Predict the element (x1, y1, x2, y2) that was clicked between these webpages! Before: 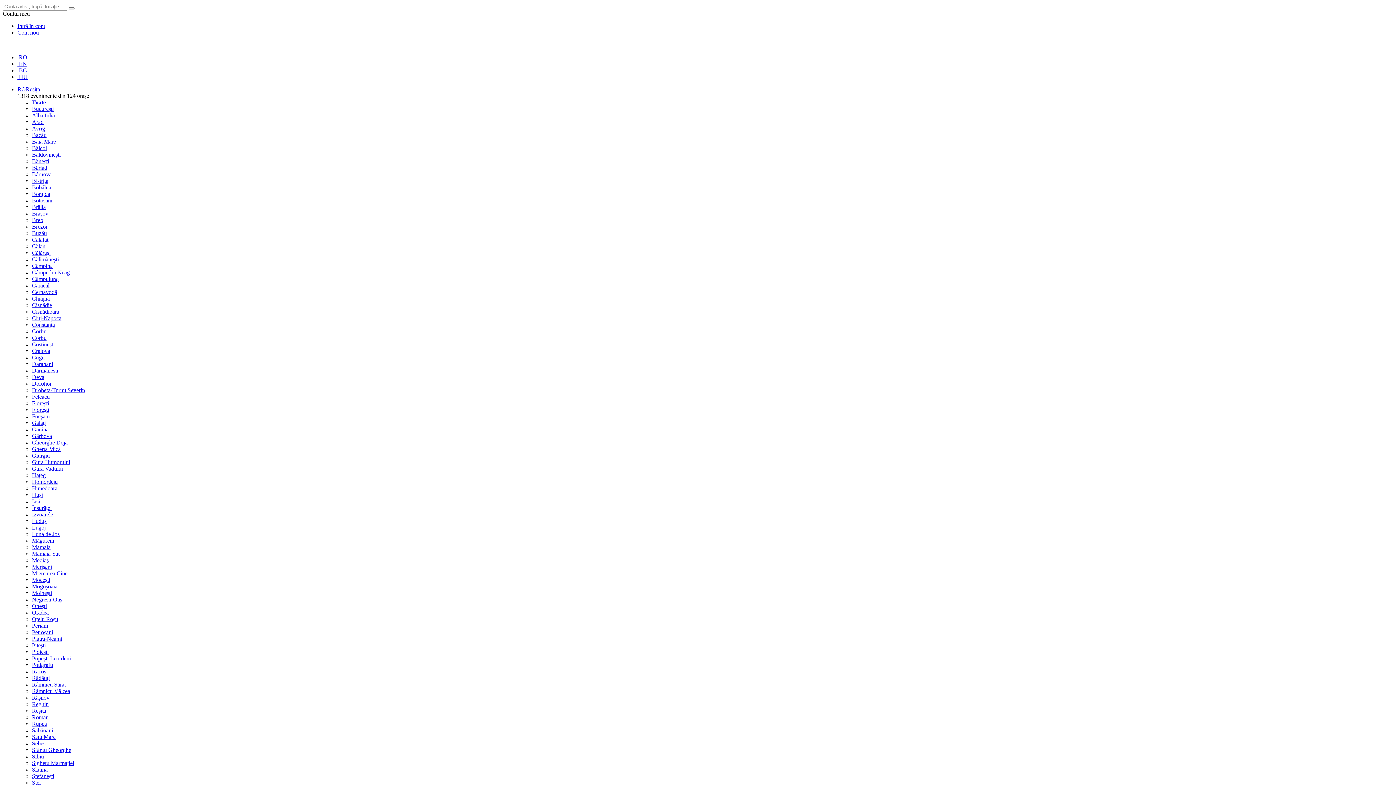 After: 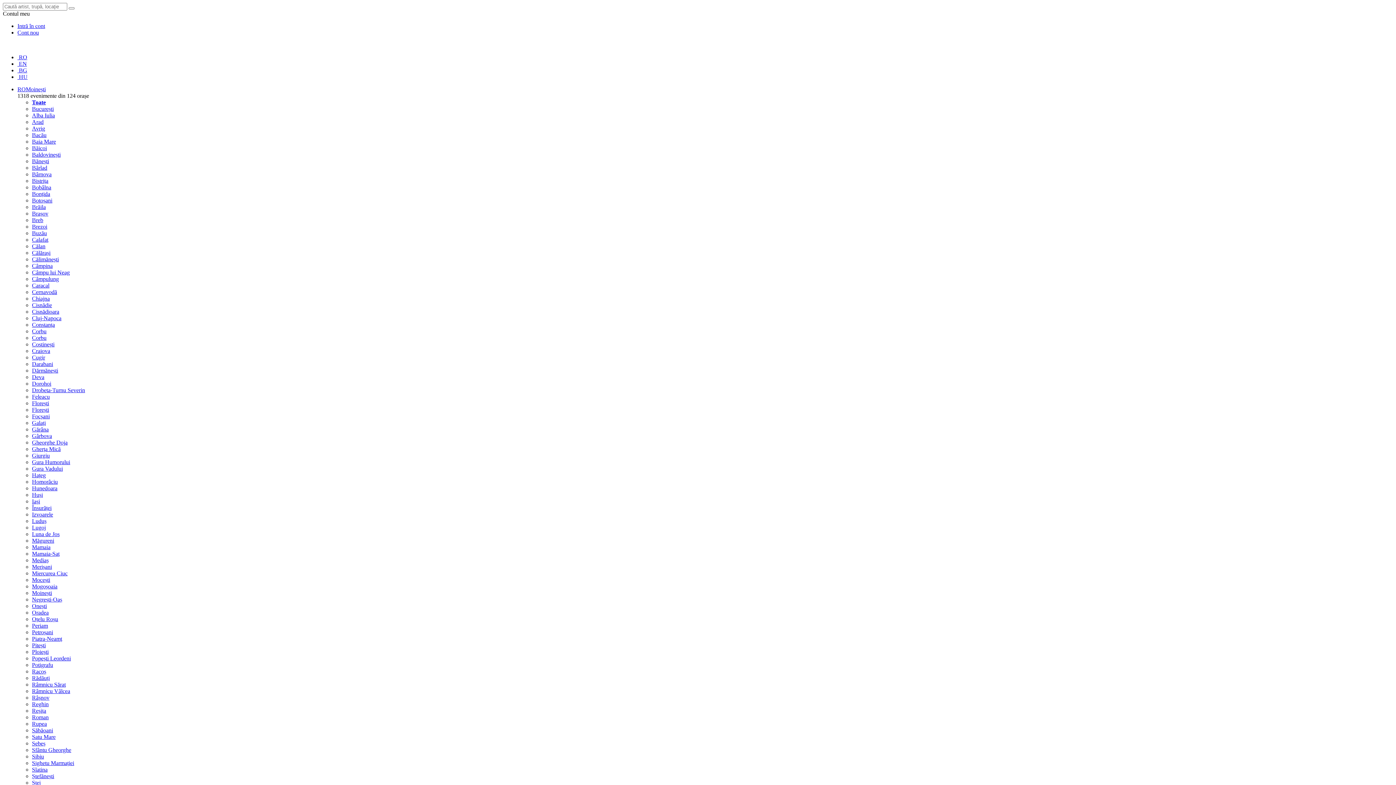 Action: label: Moinești bbox: (32, 590, 52, 596)